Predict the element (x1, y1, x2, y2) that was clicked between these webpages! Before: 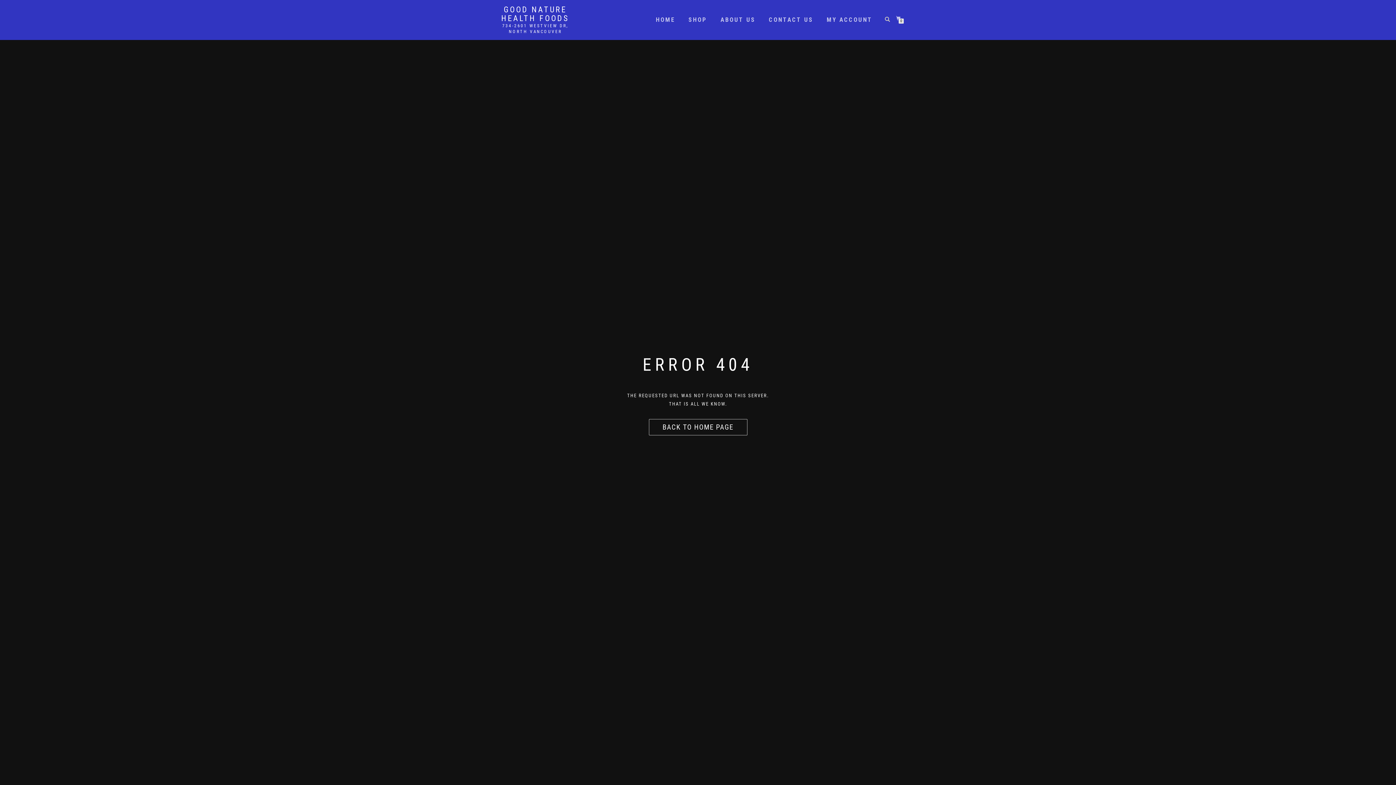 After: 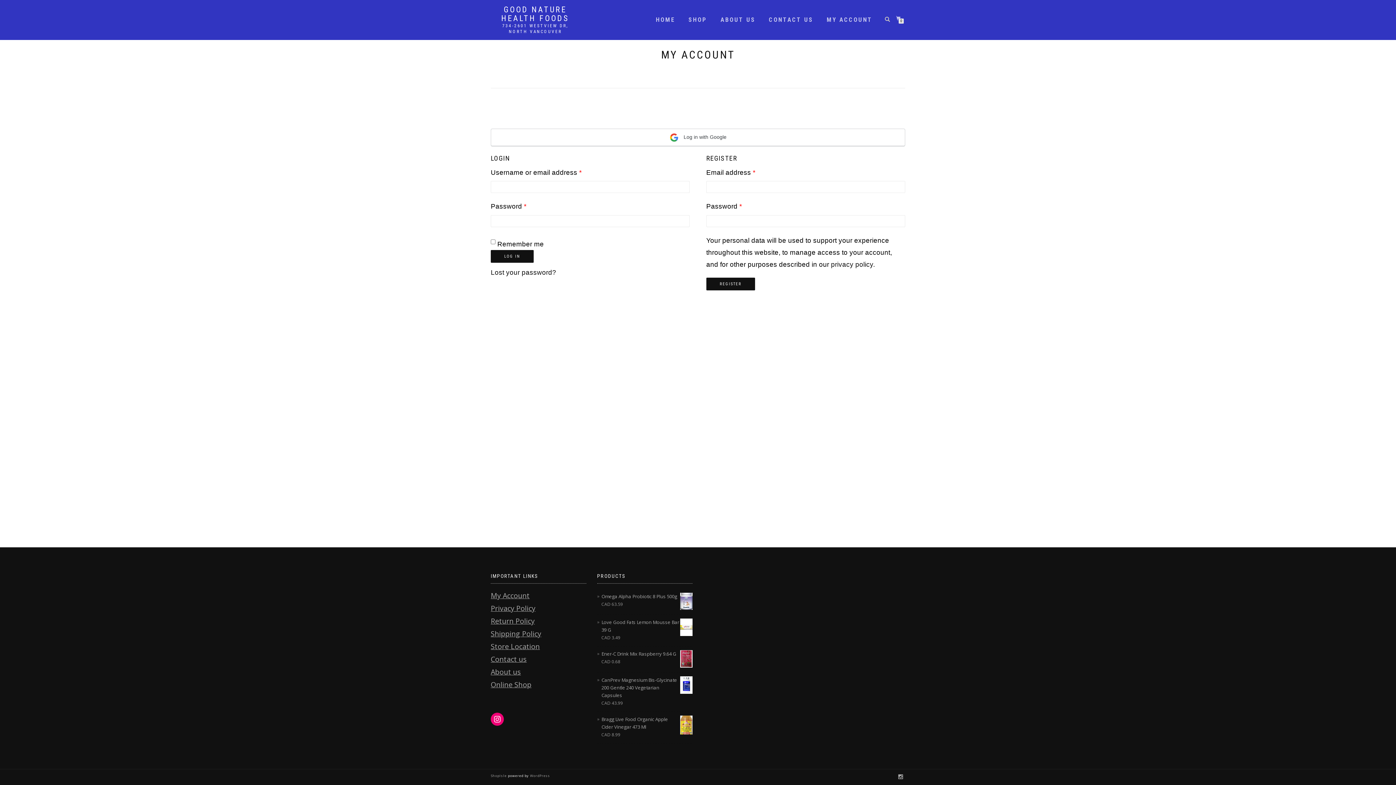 Action: bbox: (821, 15, 878, 24) label: MY ACCOUNT